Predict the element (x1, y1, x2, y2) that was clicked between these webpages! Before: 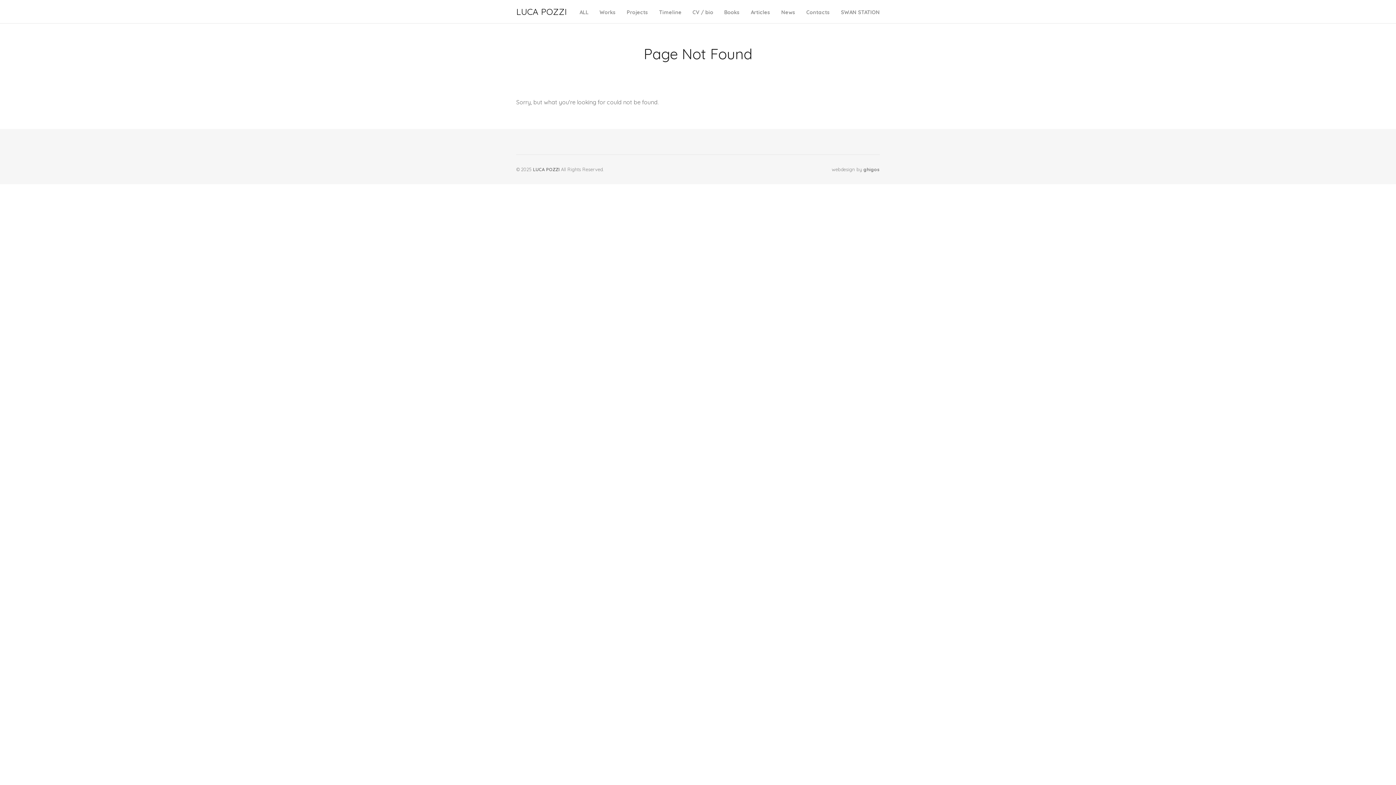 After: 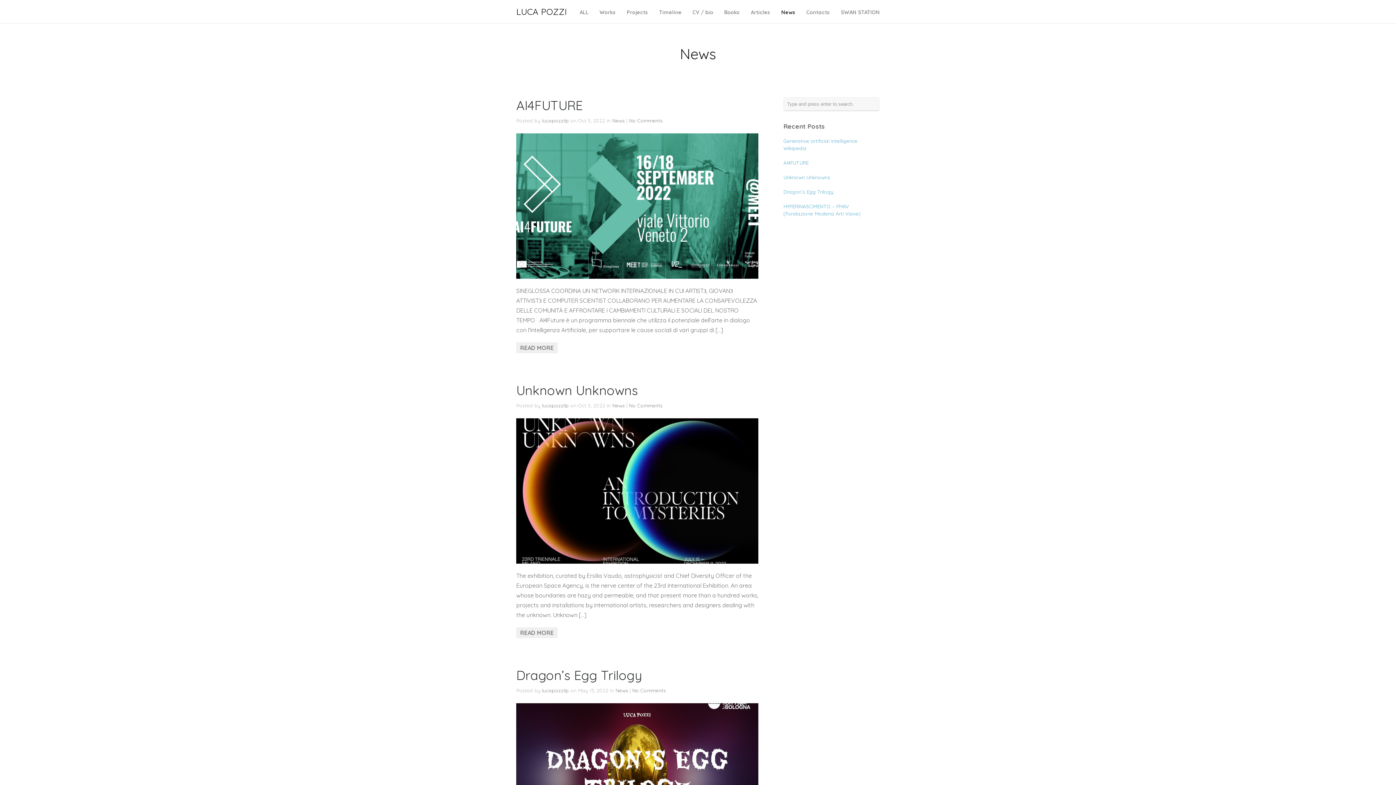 Action: bbox: (781, 8, 795, 17) label: News